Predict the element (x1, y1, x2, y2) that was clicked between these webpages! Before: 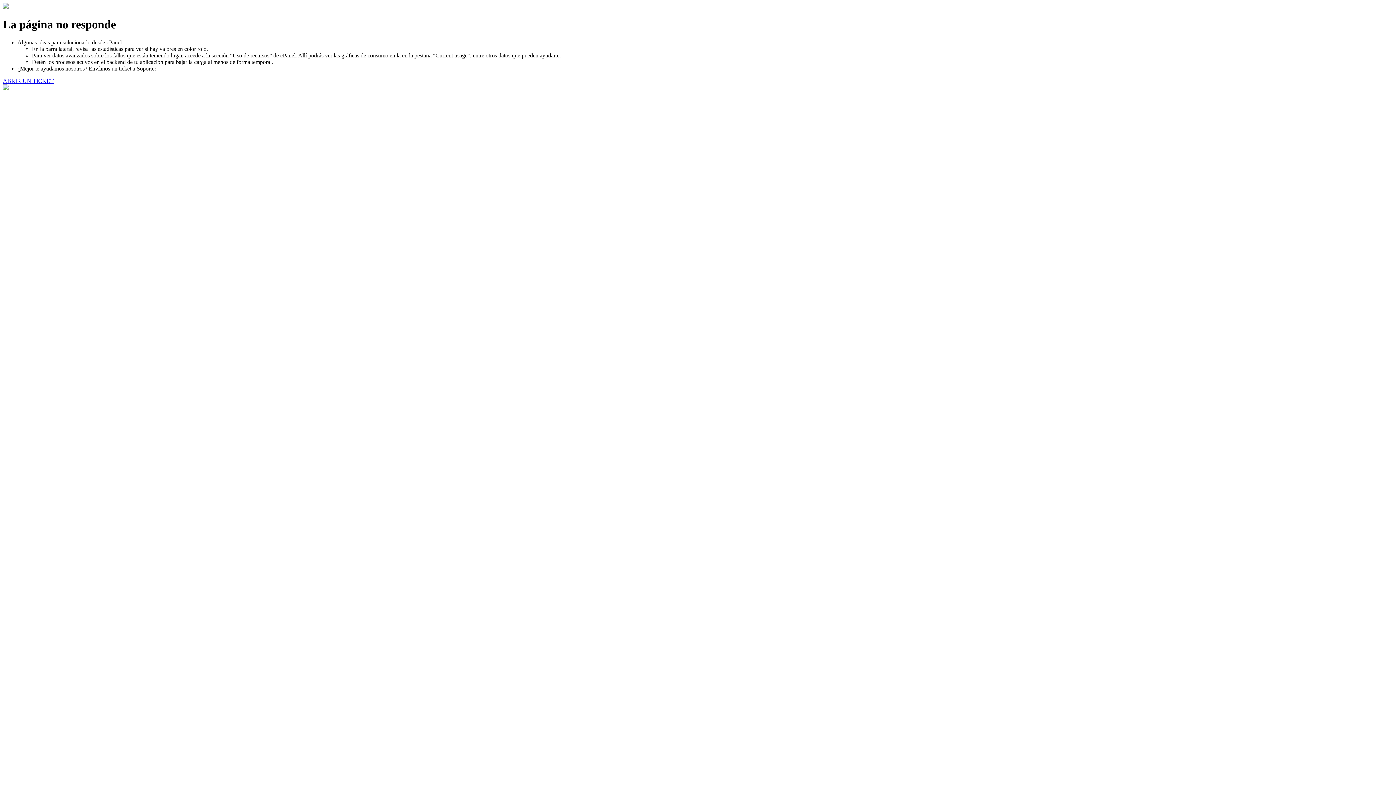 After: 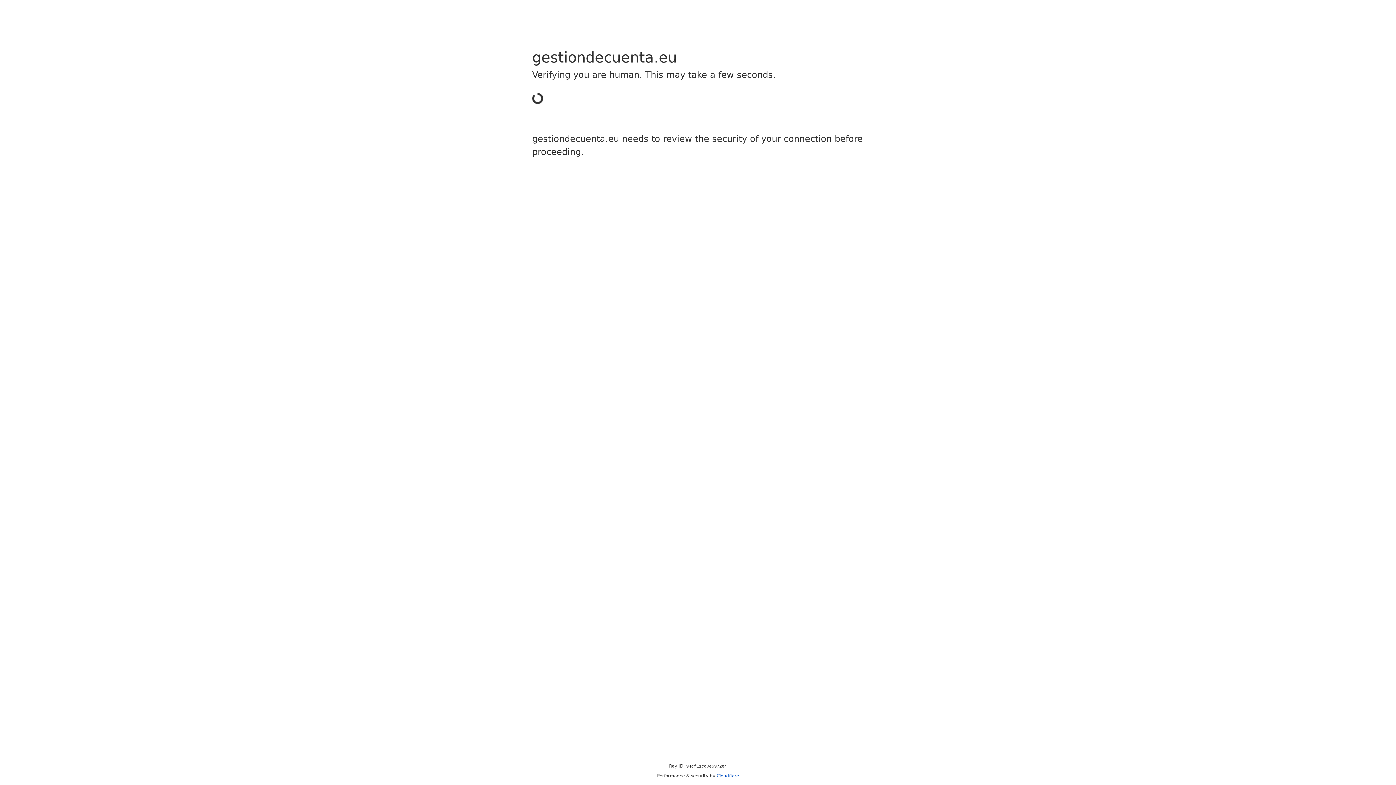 Action: label: ABRIR UN TICKET bbox: (2, 77, 53, 83)